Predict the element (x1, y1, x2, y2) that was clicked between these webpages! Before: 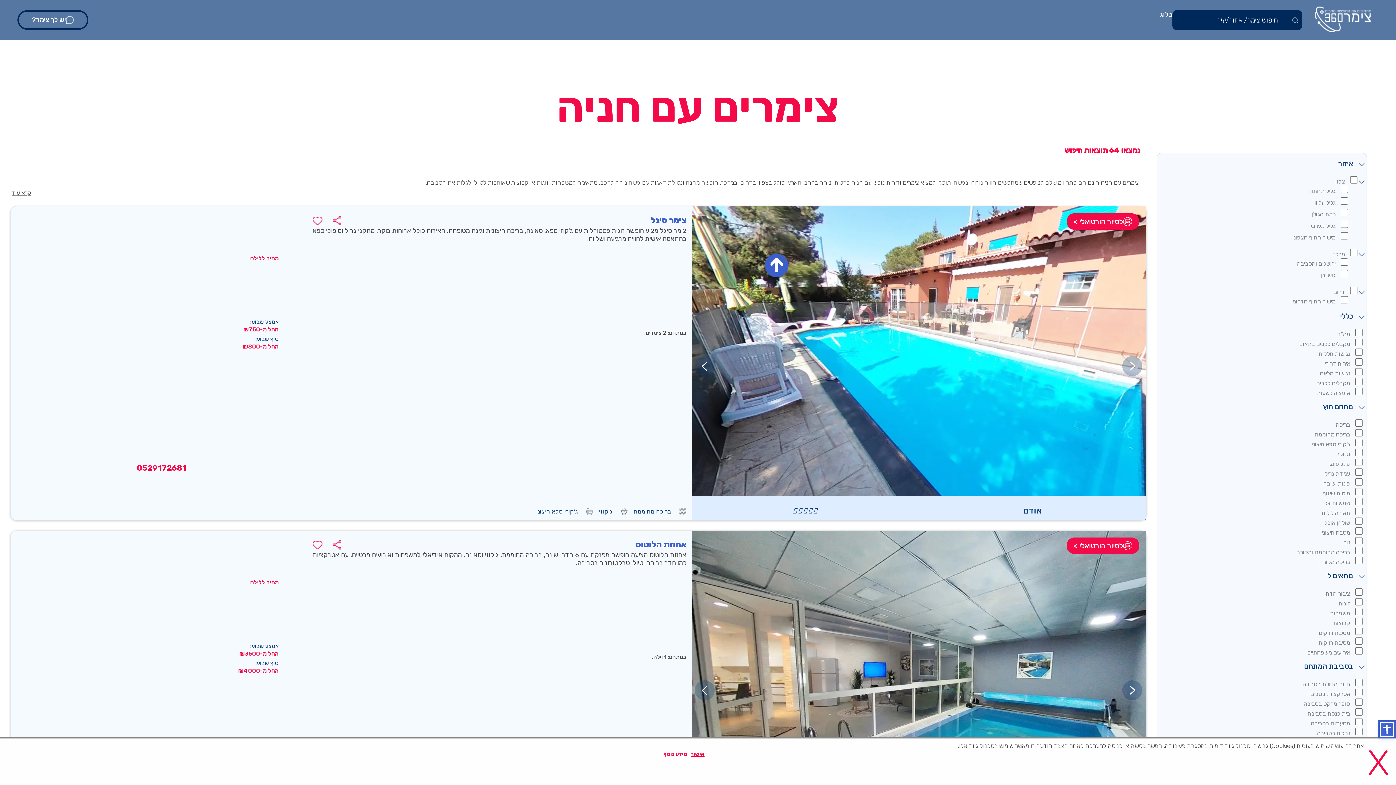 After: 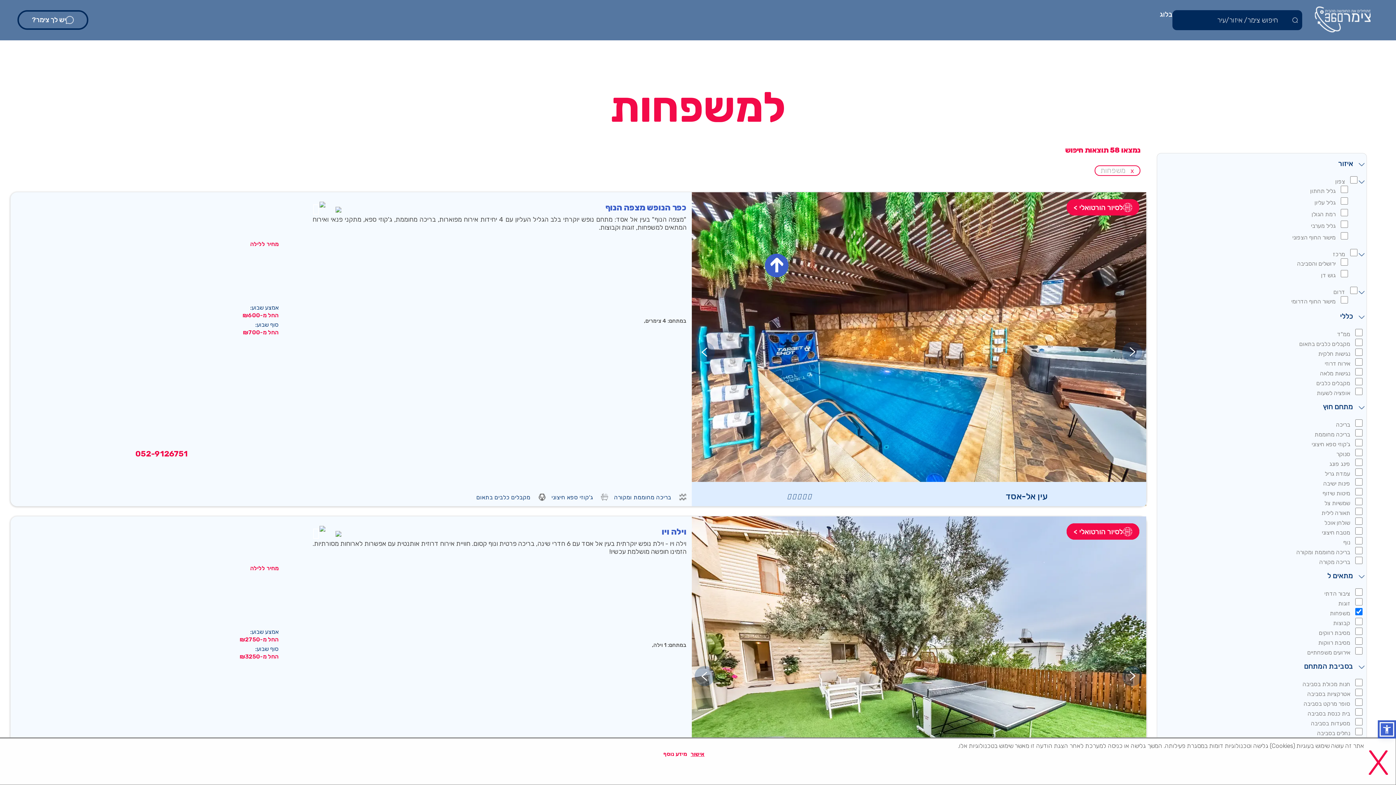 Action: bbox: (1157, 607, 1364, 617) label: סינון על פי מאפיין